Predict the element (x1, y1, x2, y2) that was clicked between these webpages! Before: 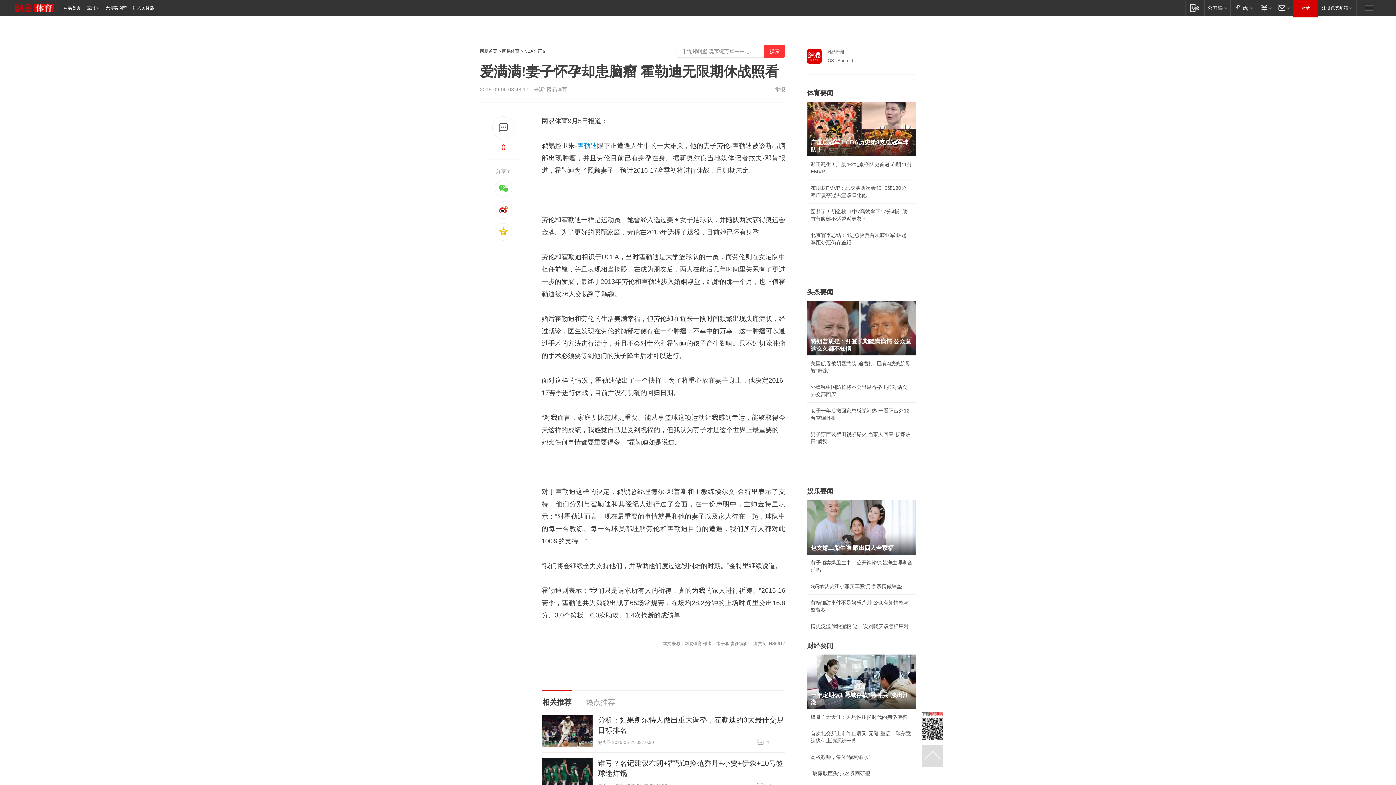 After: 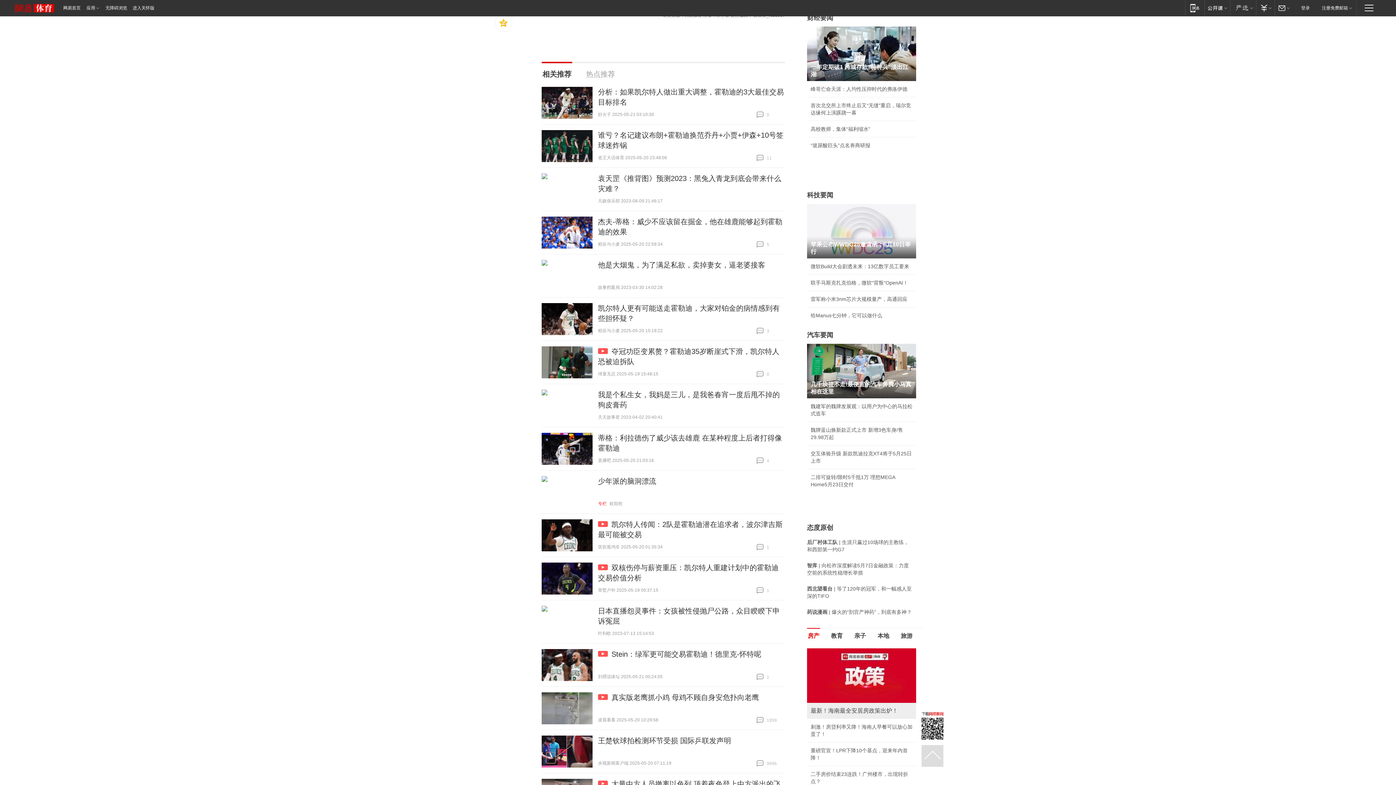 Action: bbox: (492, 116, 515, 139)